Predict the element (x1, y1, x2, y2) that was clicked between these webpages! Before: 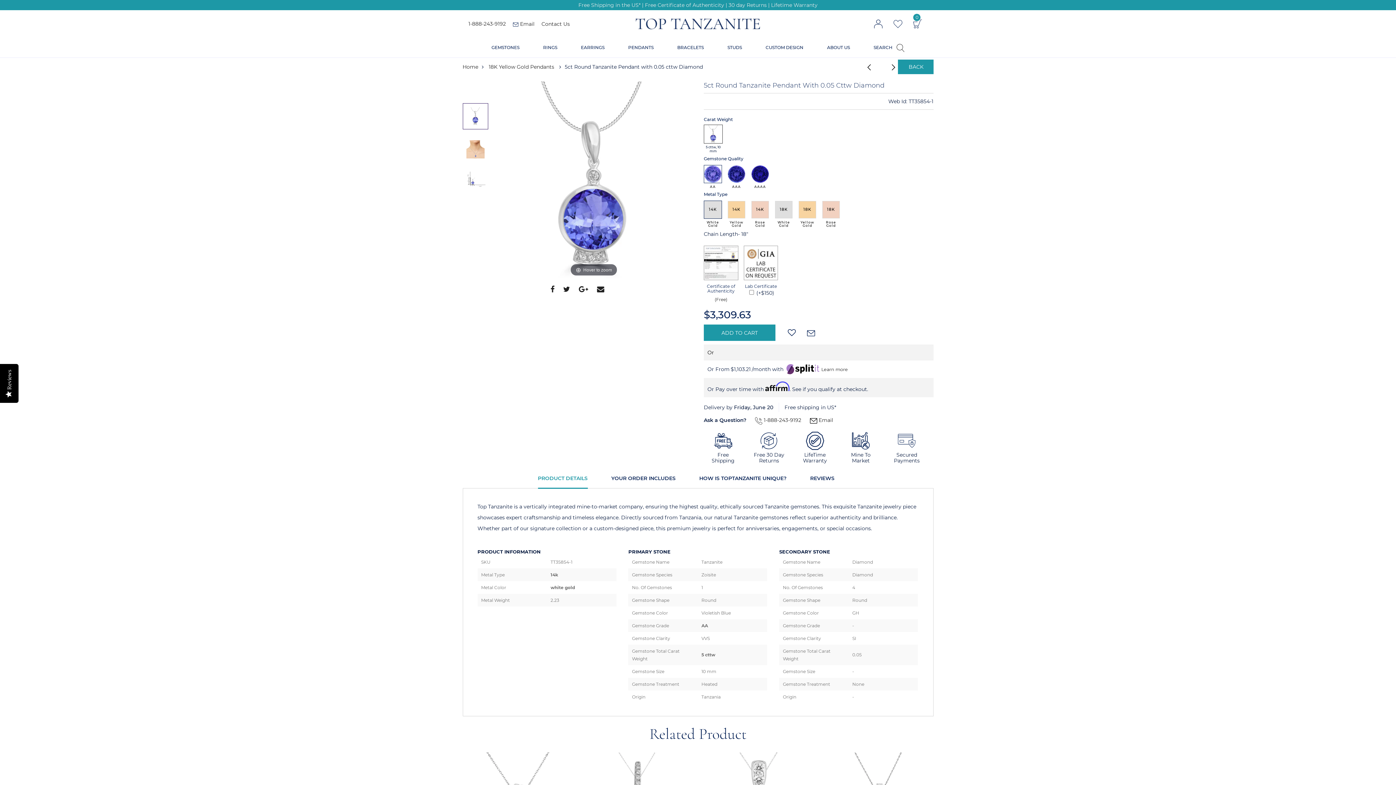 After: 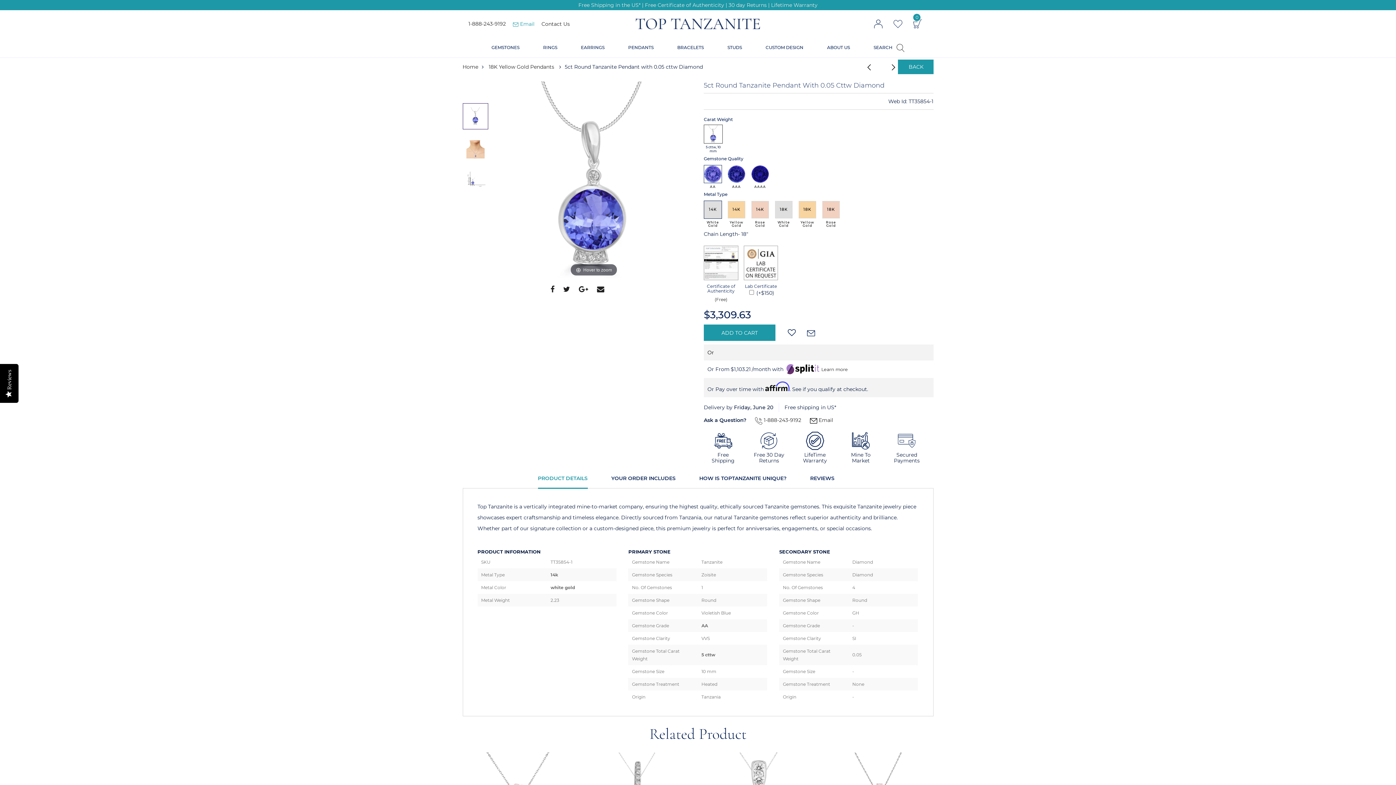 Action: label:  Email bbox: (512, 20, 534, 27)